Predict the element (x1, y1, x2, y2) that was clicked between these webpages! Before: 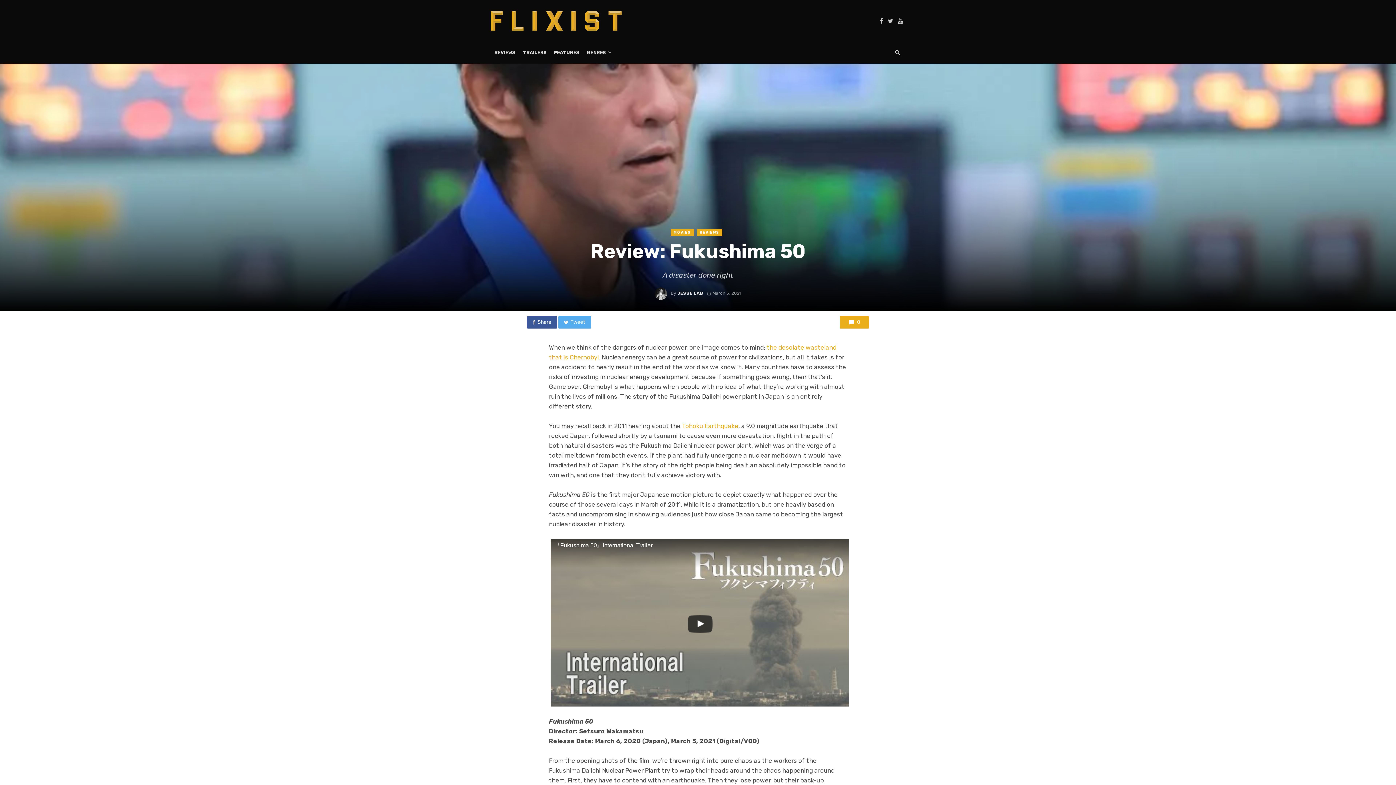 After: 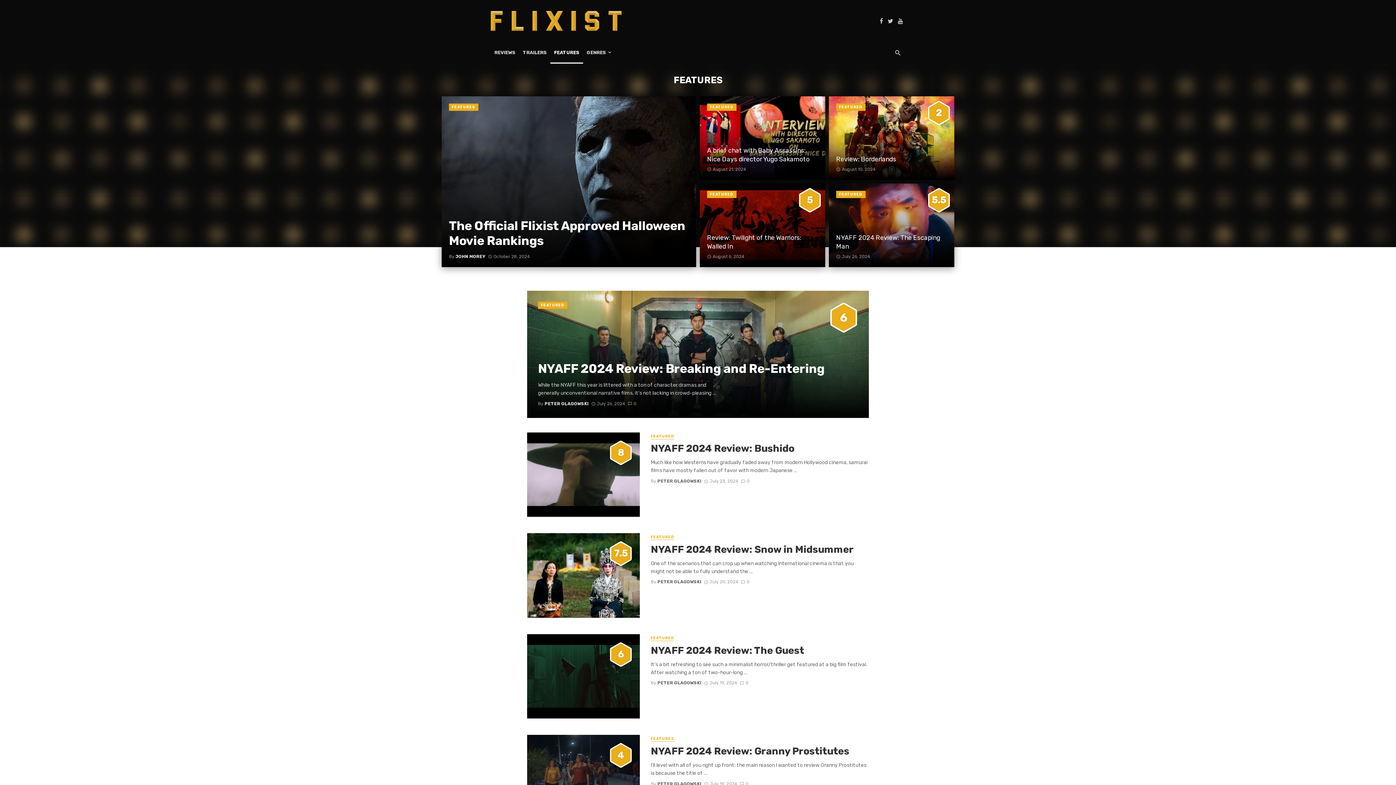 Action: bbox: (550, 41, 583, 63) label: FEATURES